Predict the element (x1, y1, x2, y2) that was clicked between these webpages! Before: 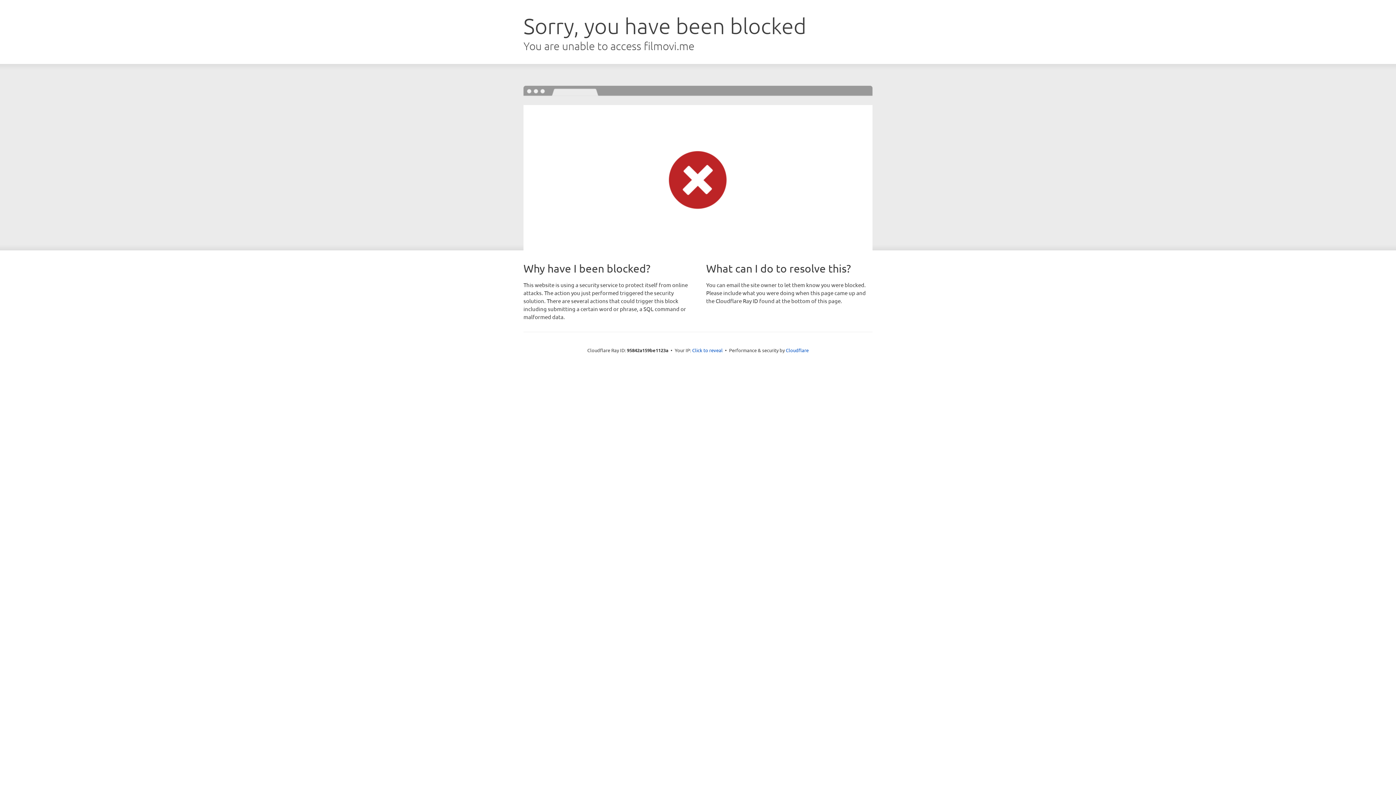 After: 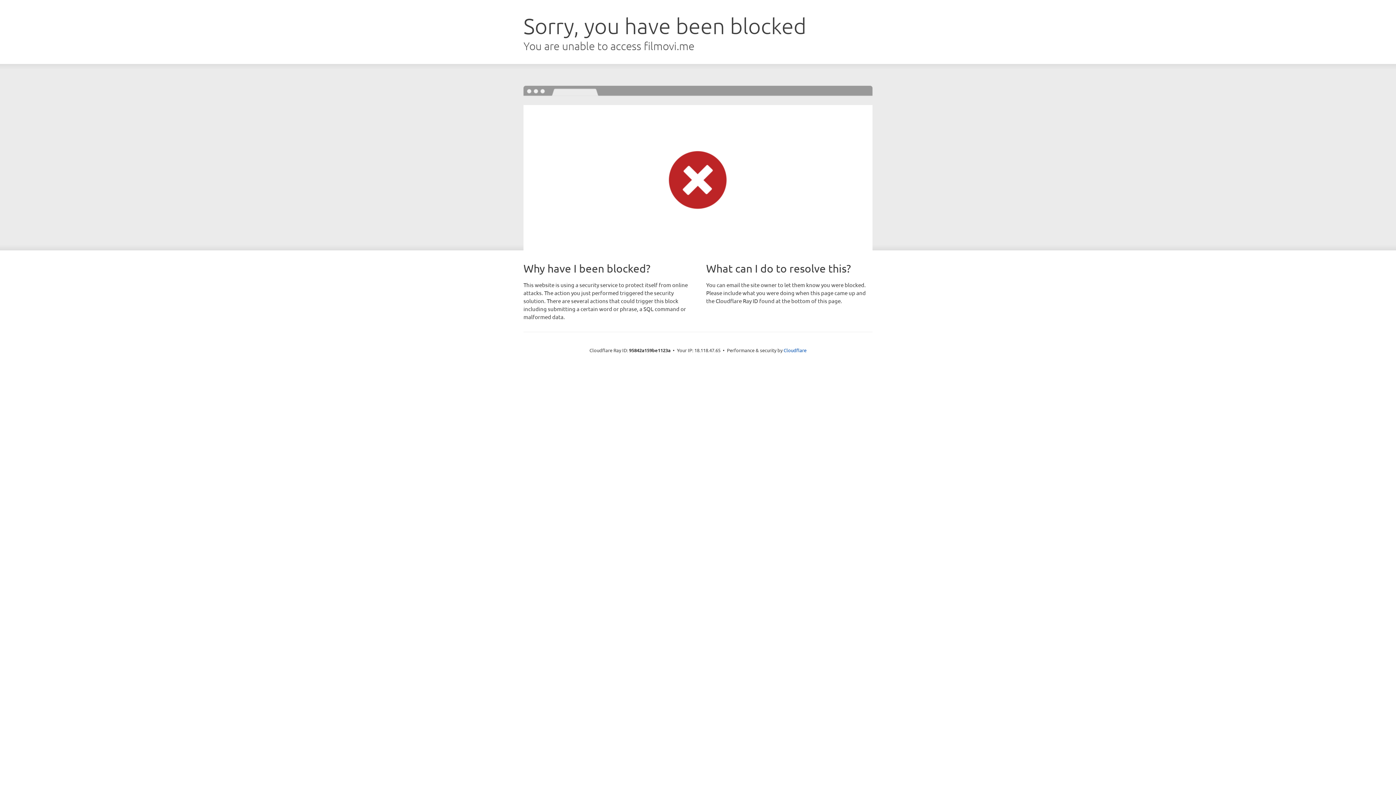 Action: label: Click to reveal bbox: (692, 346, 722, 353)